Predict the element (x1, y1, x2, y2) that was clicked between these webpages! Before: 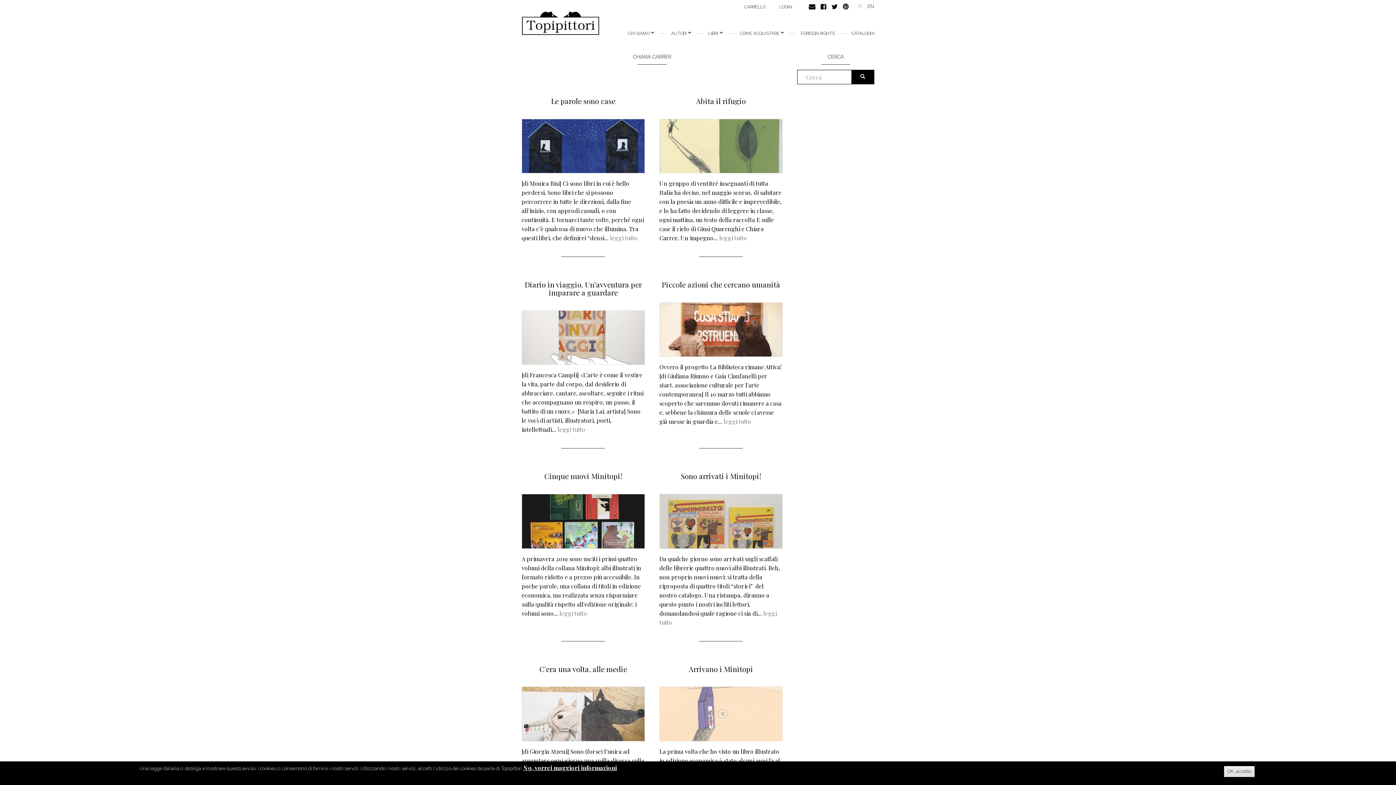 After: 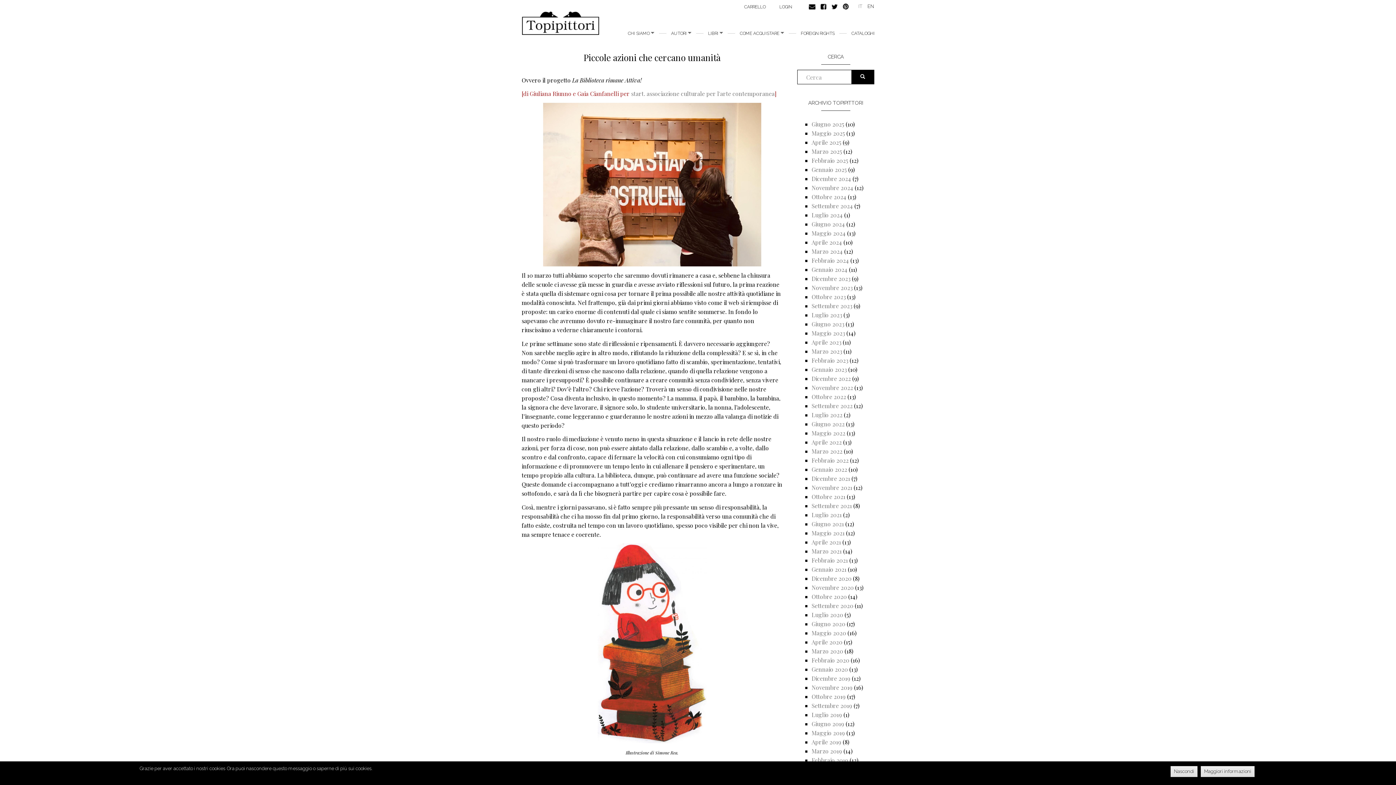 Action: label: leggi tutto bbox: (723, 417, 751, 425)